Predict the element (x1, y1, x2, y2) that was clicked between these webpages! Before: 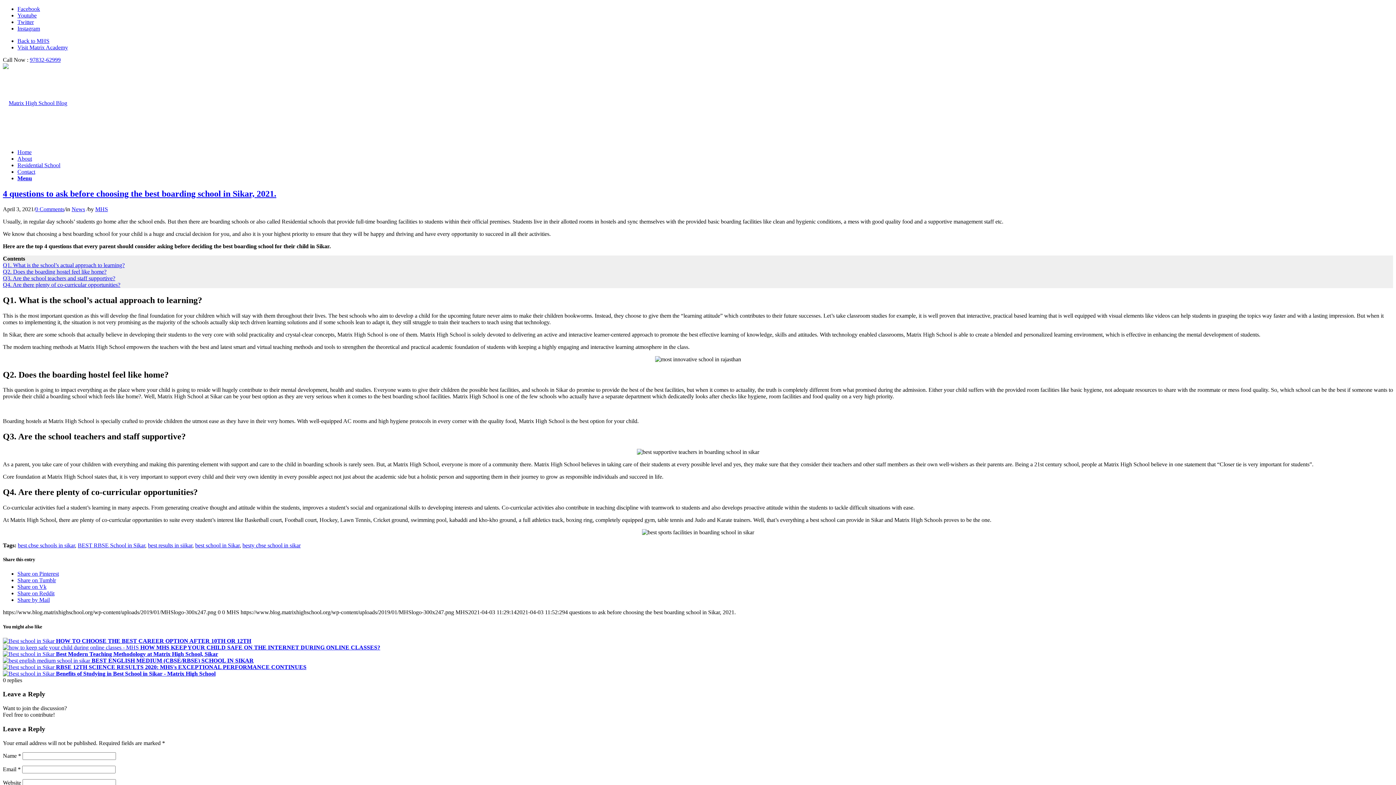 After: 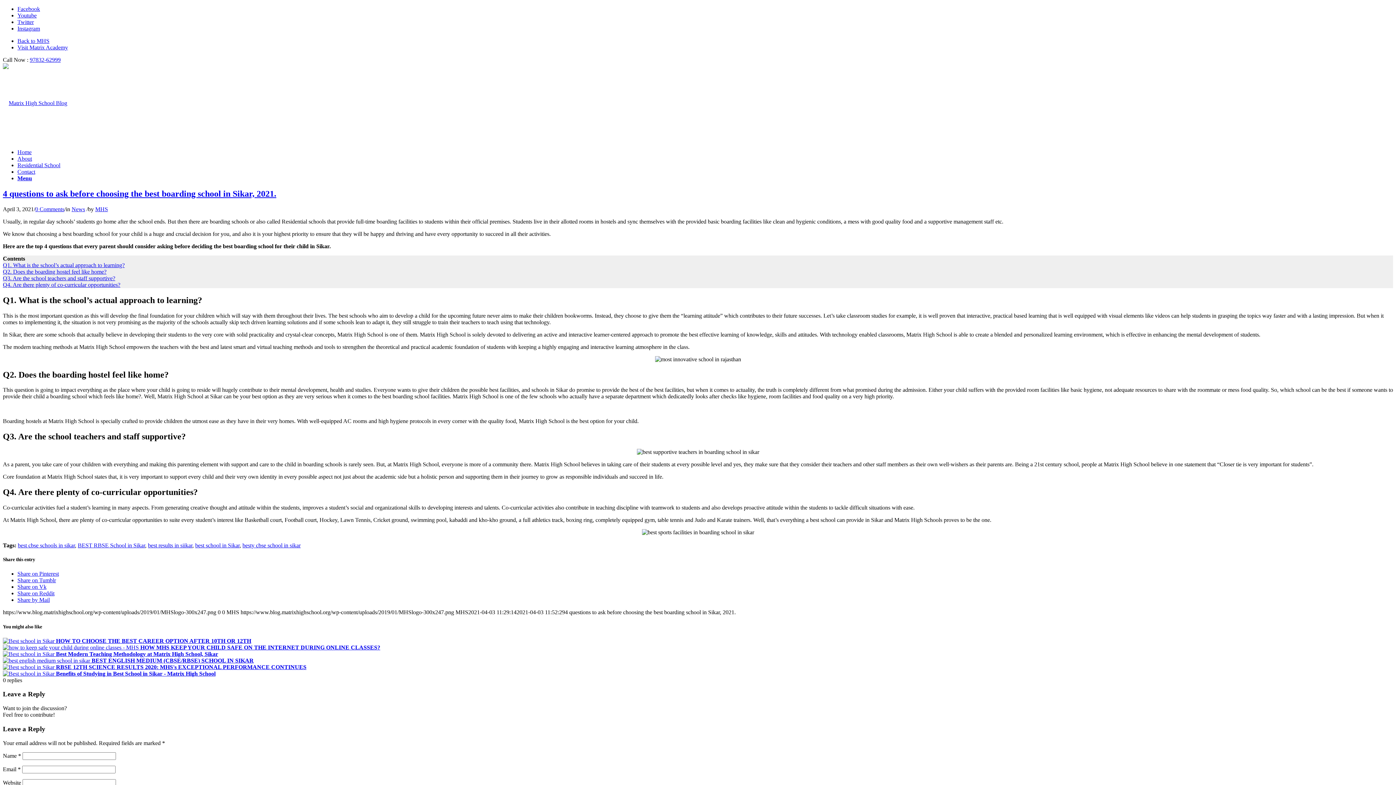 Action: bbox: (29, 56, 60, 62) label: 97832-62999